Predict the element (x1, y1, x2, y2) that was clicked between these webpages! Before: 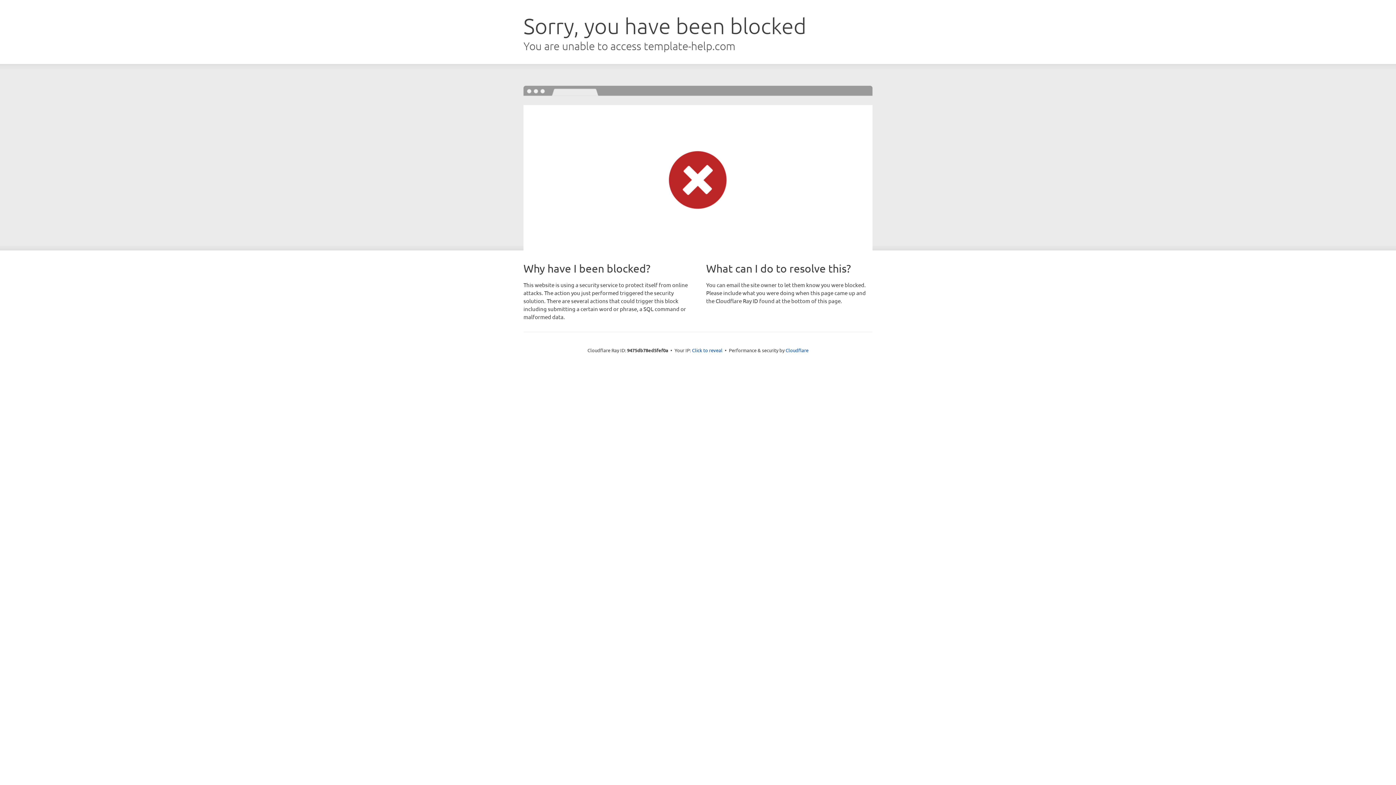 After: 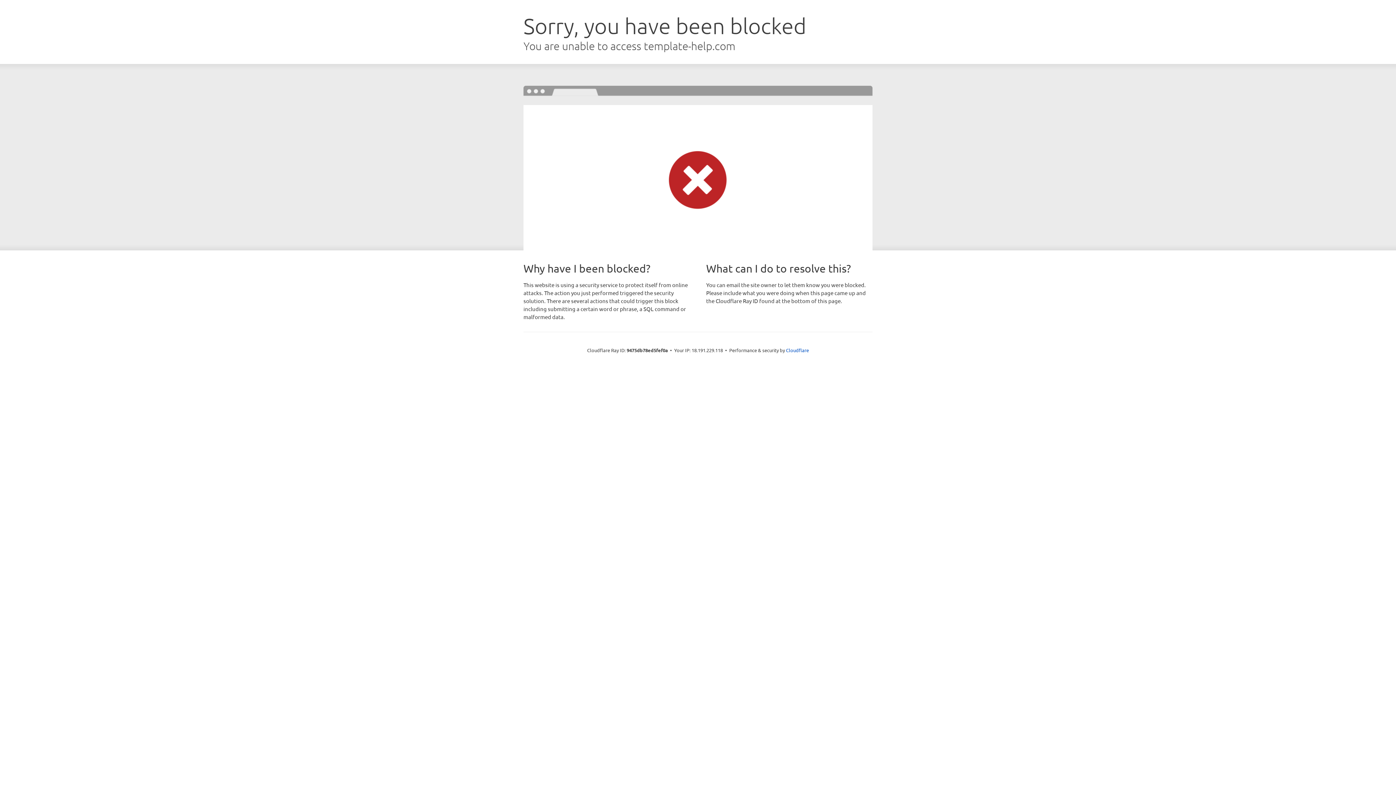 Action: label: Click to reveal bbox: (692, 346, 722, 353)